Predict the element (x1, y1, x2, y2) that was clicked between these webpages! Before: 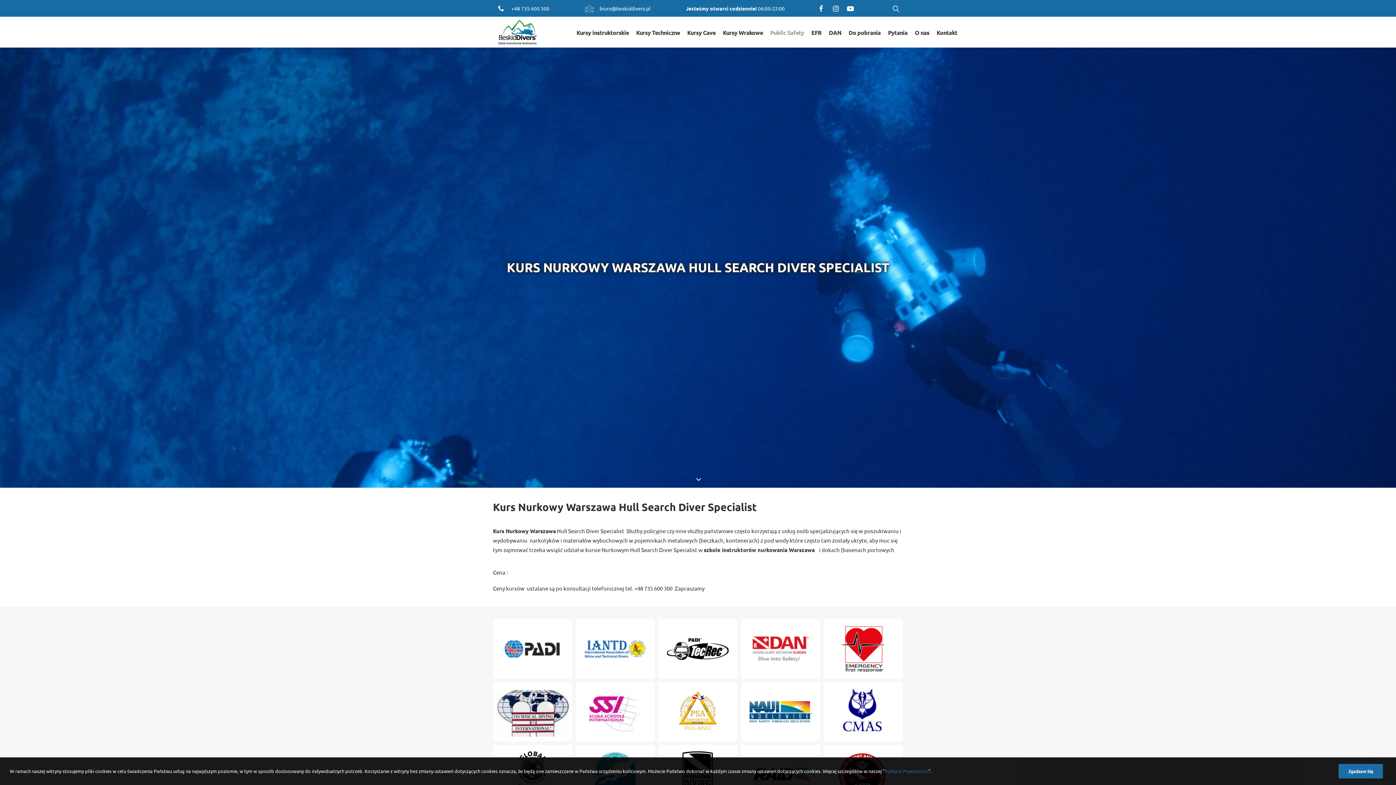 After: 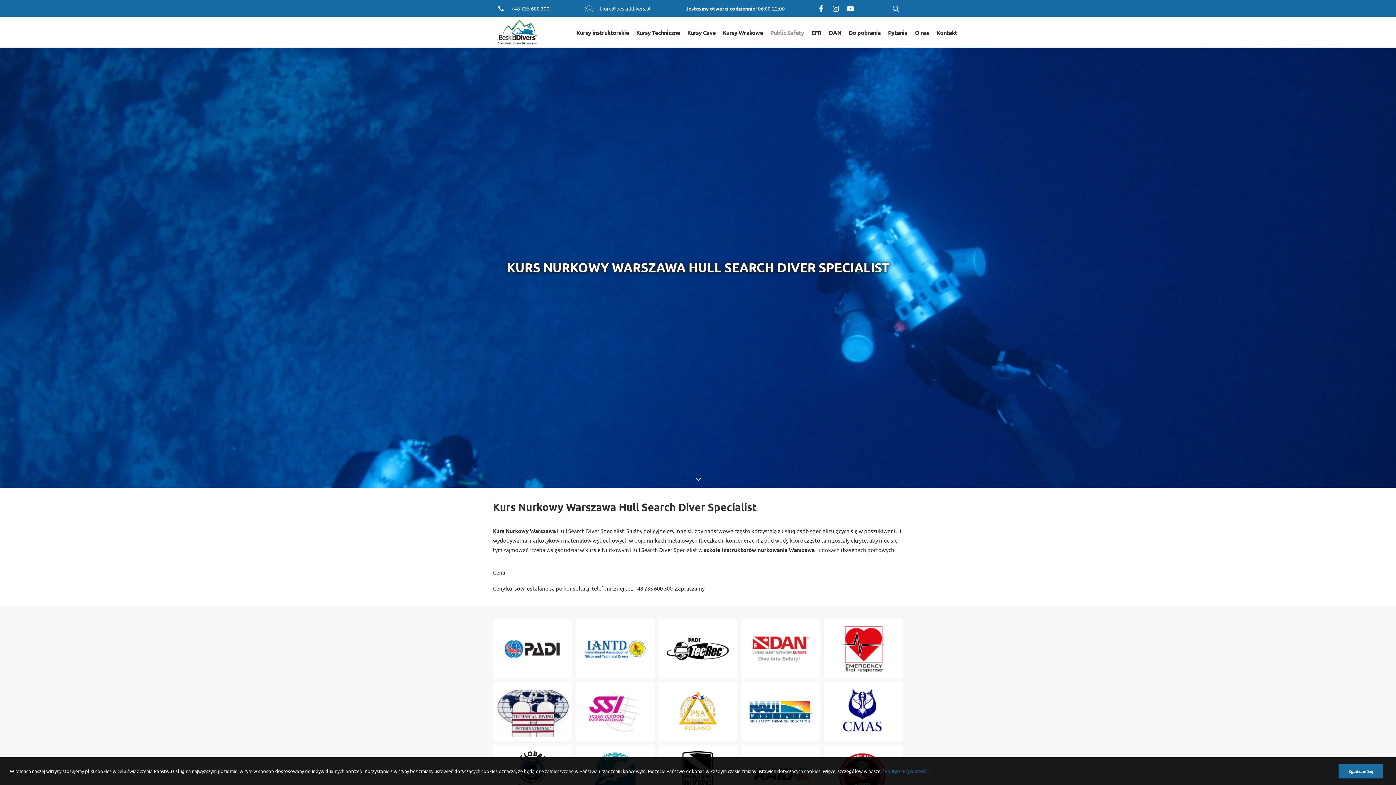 Action: bbox: (846, 4, 860, 11)